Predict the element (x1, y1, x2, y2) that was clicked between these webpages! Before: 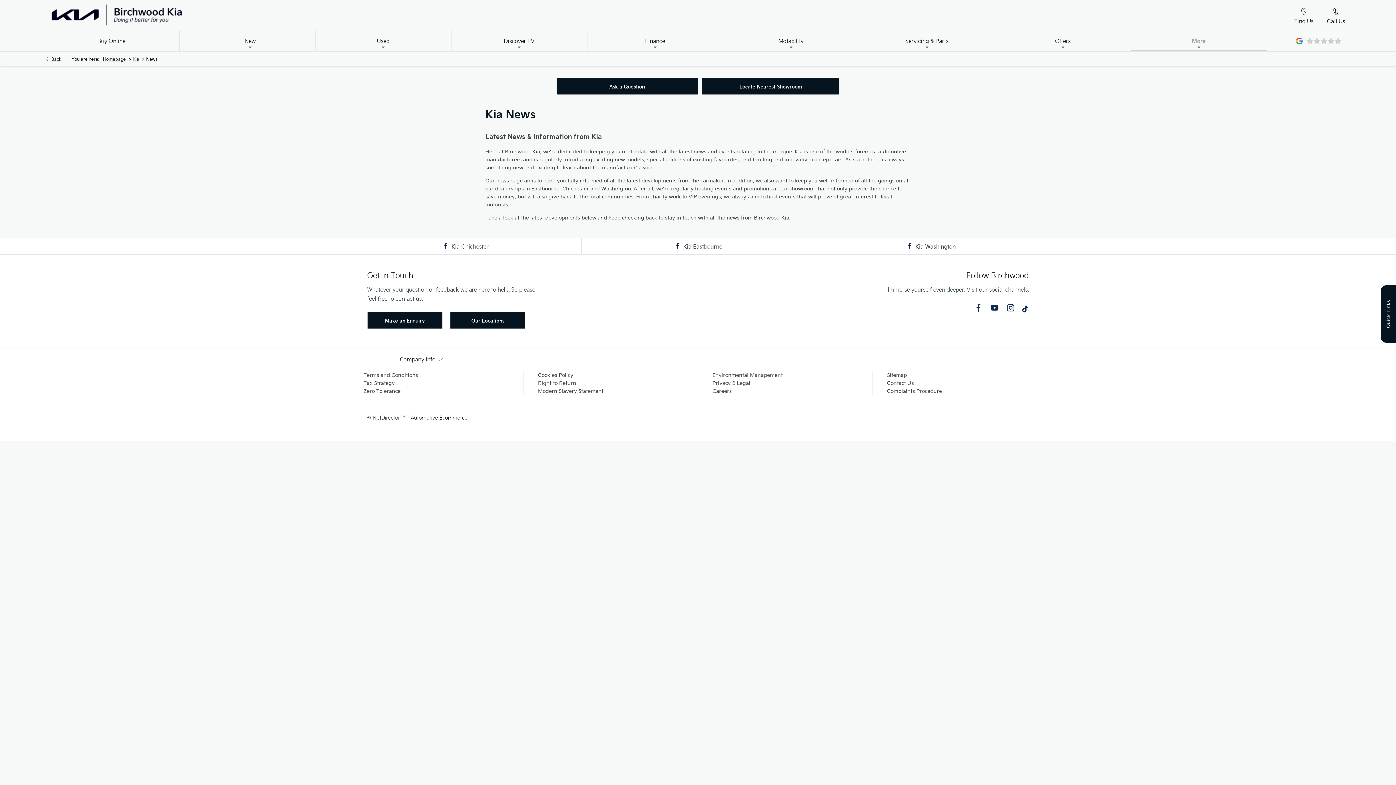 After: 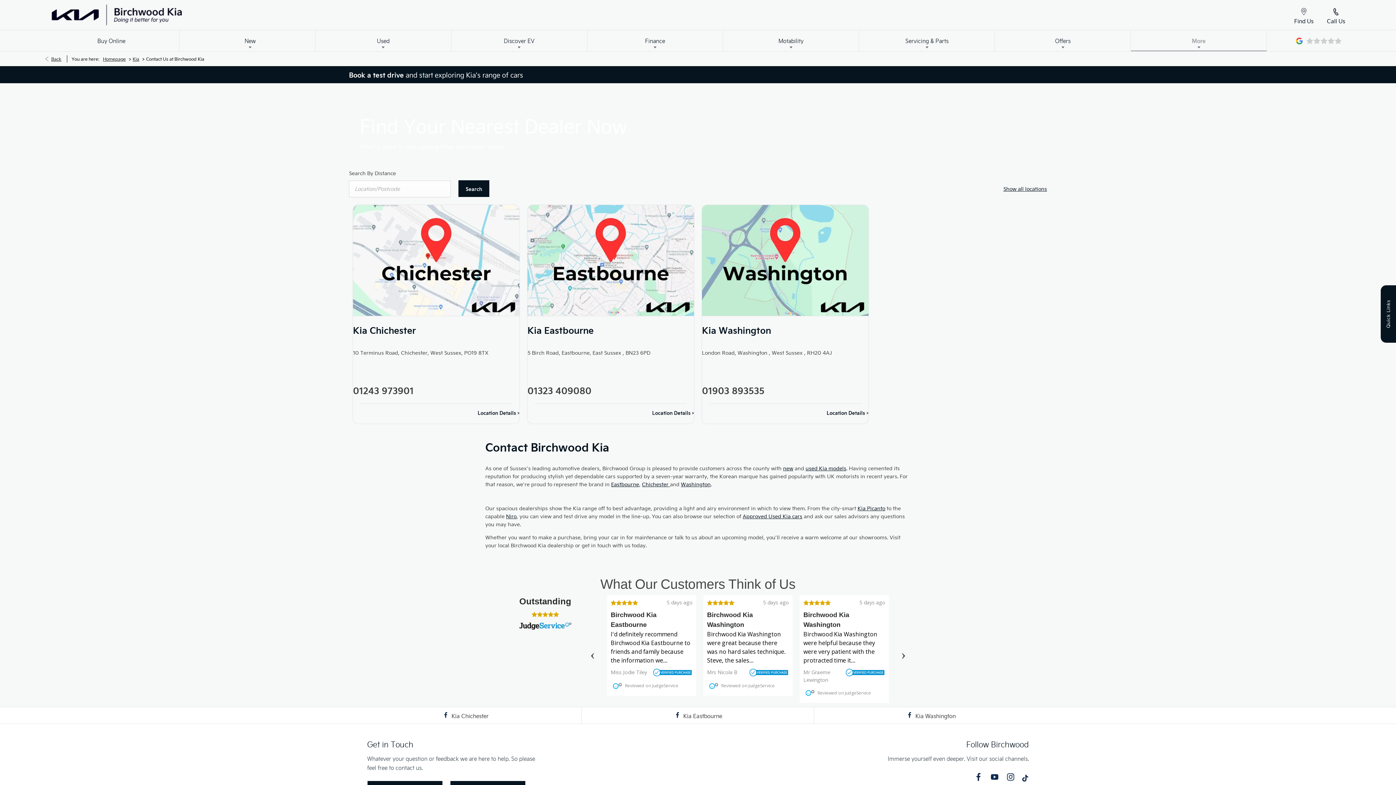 Action: bbox: (450, 311, 525, 329) label: Our Locations